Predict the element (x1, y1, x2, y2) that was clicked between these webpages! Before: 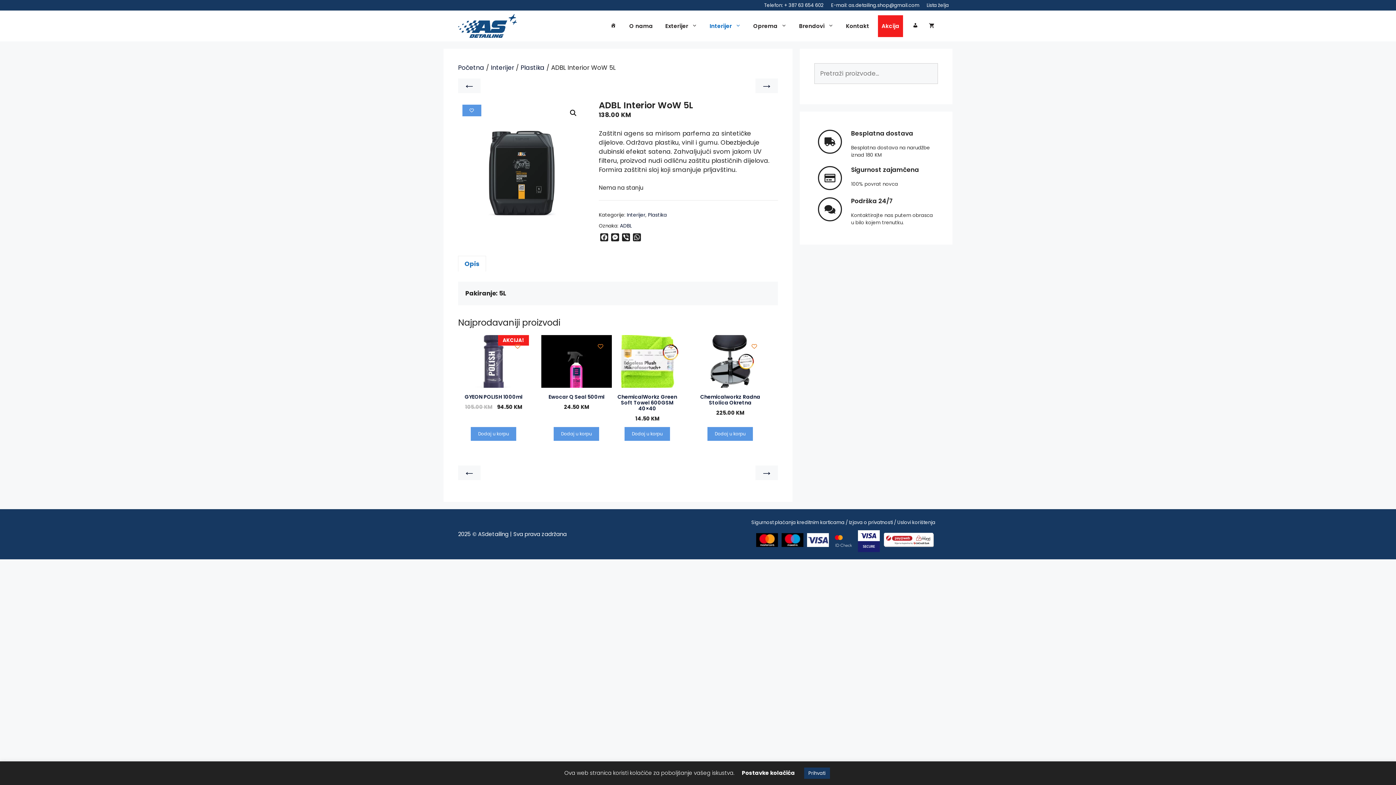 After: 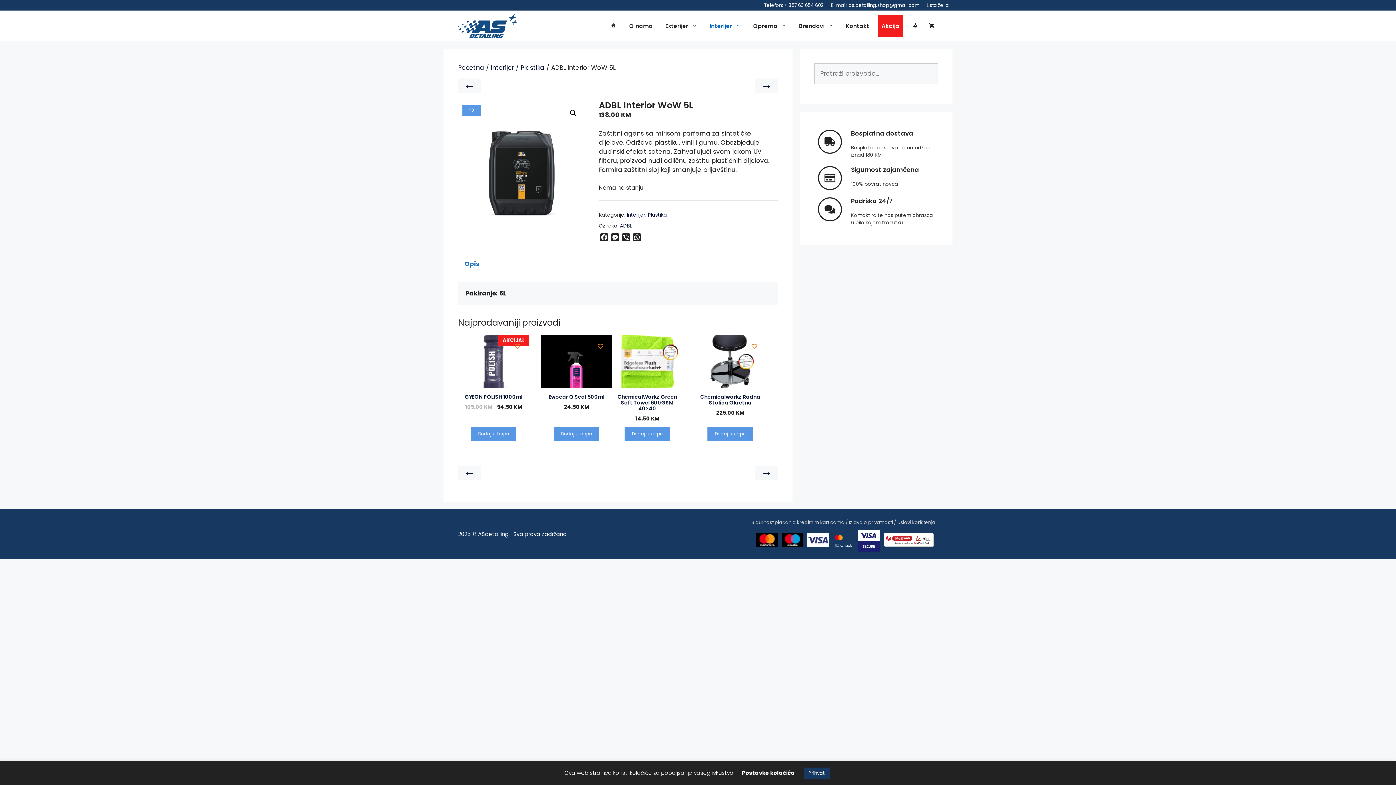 Action: label: Sigurnost plaćanja kreditnim karticama / Izjava o privatnosti / Uslovi korištenja bbox: (751, 519, 935, 526)